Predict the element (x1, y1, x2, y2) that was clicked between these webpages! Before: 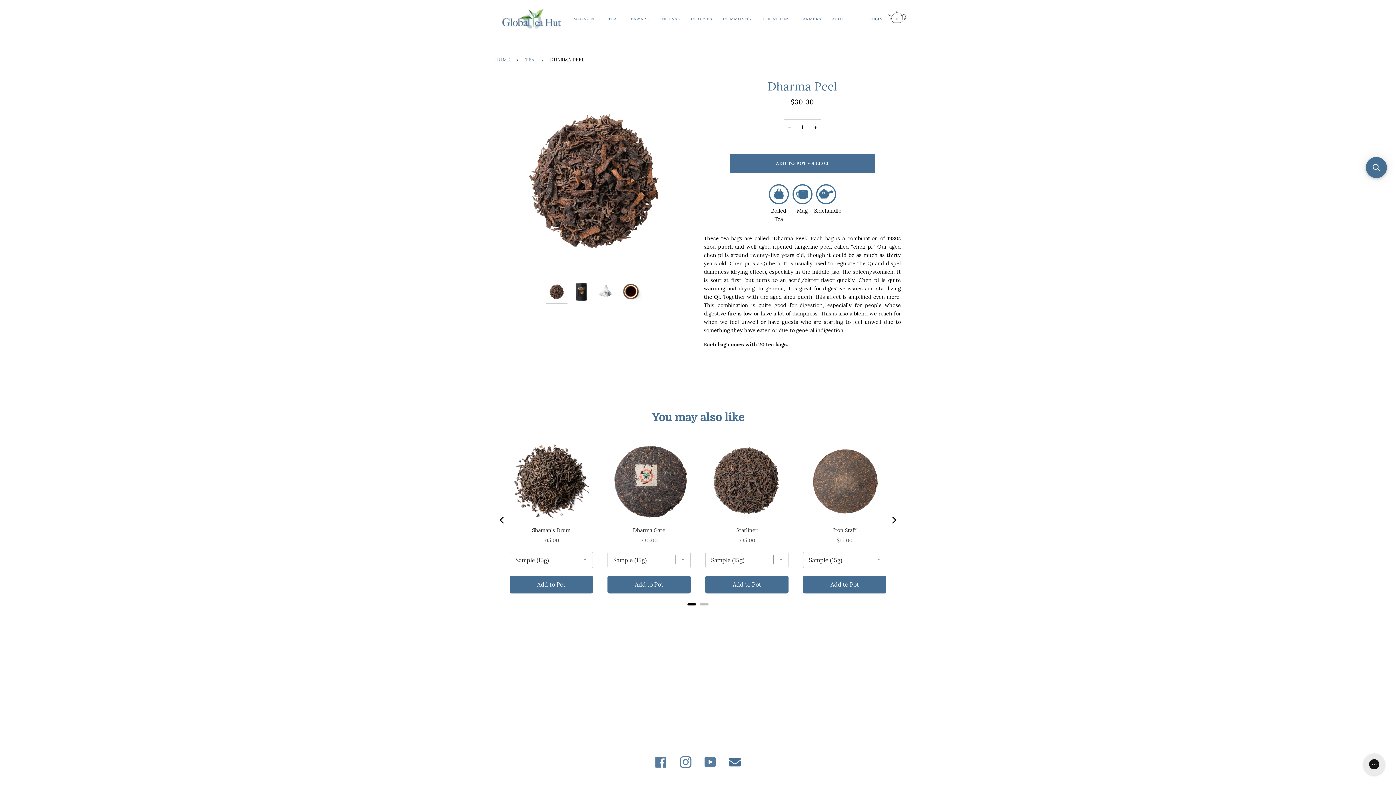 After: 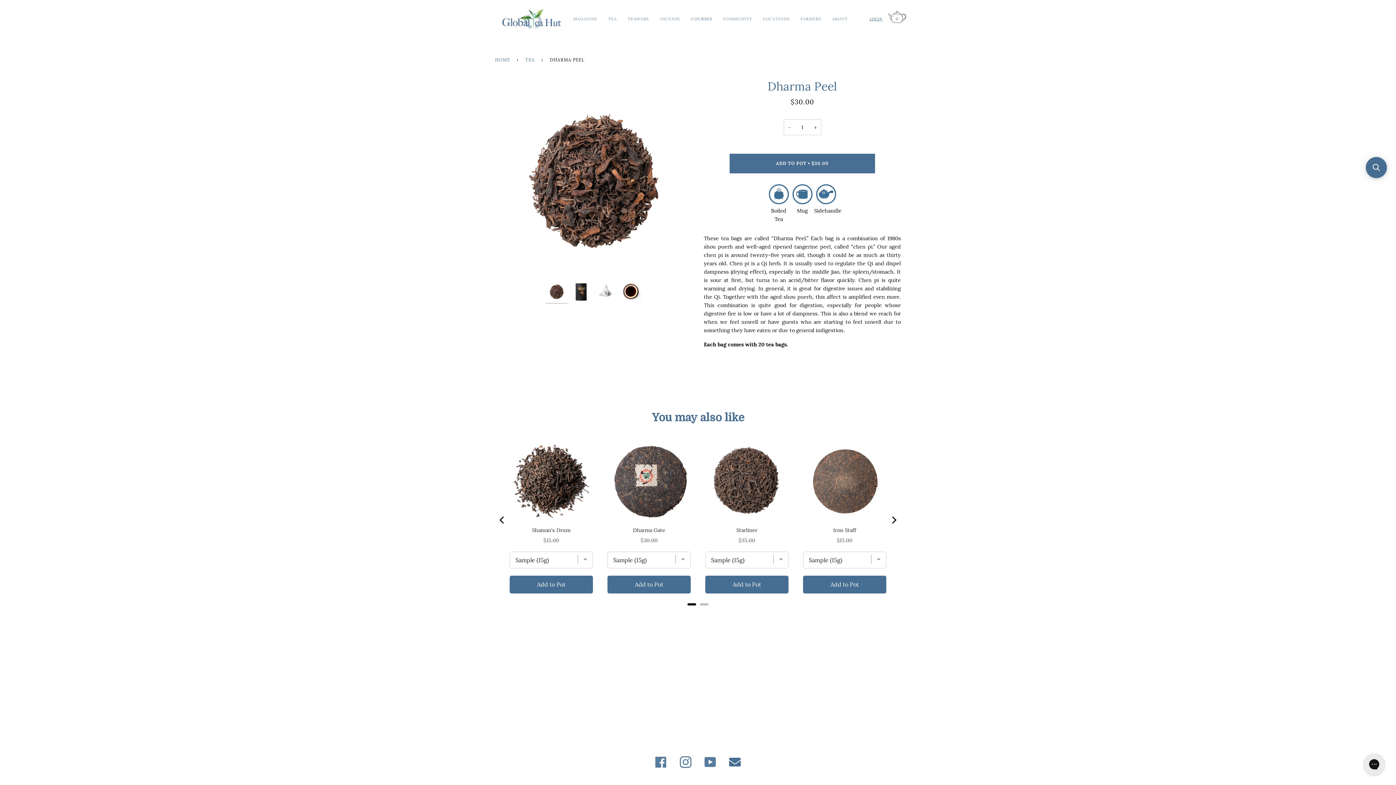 Action: bbox: (685, 0, 717, 38) label: COURSES